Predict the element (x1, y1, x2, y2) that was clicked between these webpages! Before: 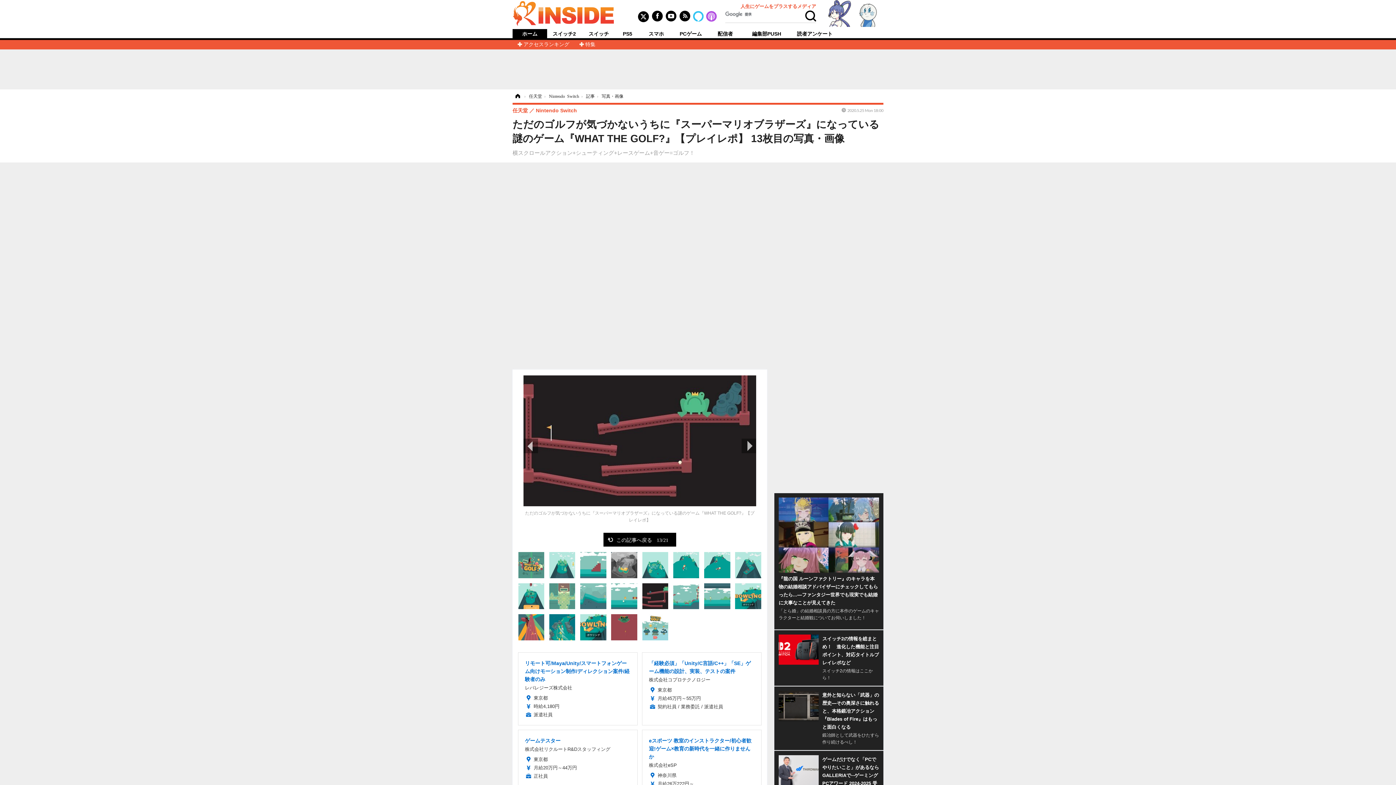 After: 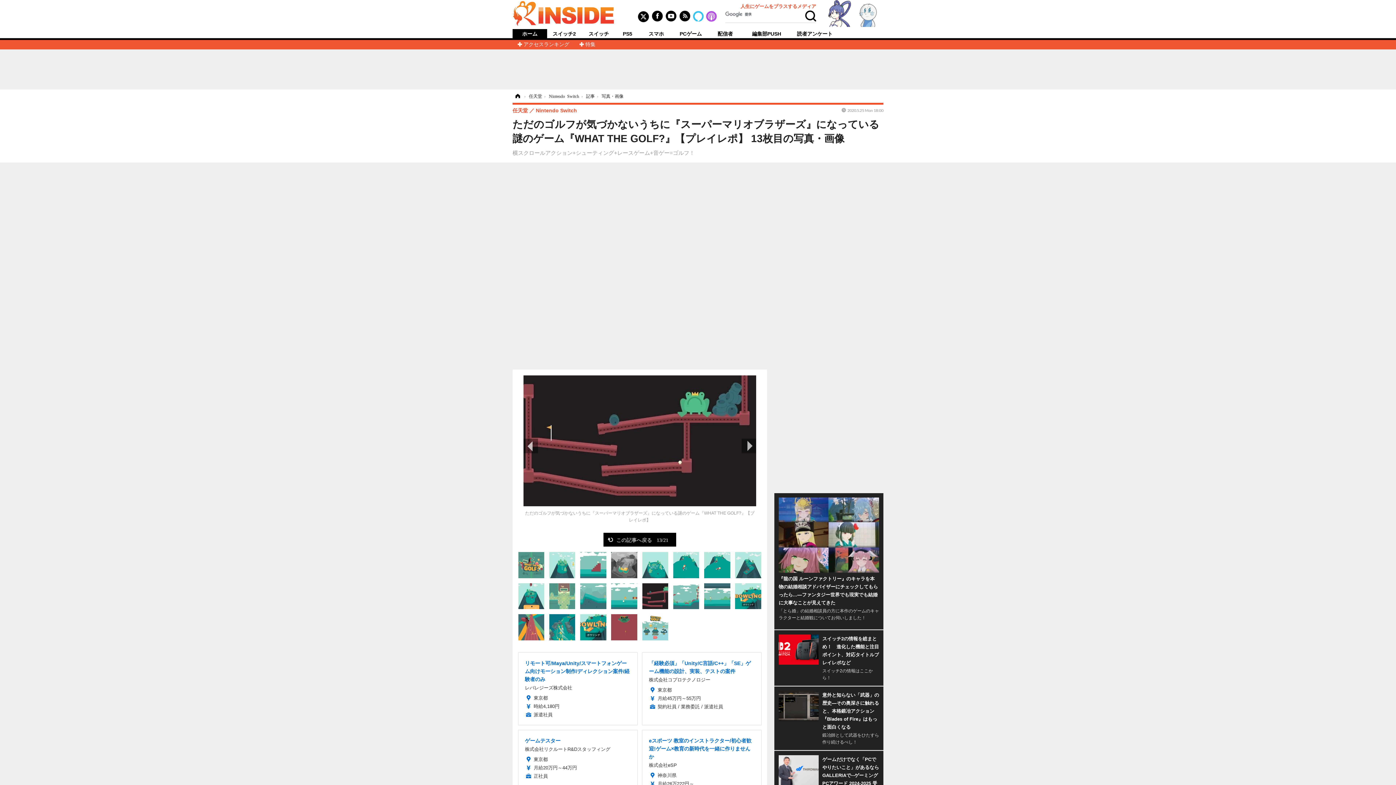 Action: bbox: (852, 10, 883, 15)